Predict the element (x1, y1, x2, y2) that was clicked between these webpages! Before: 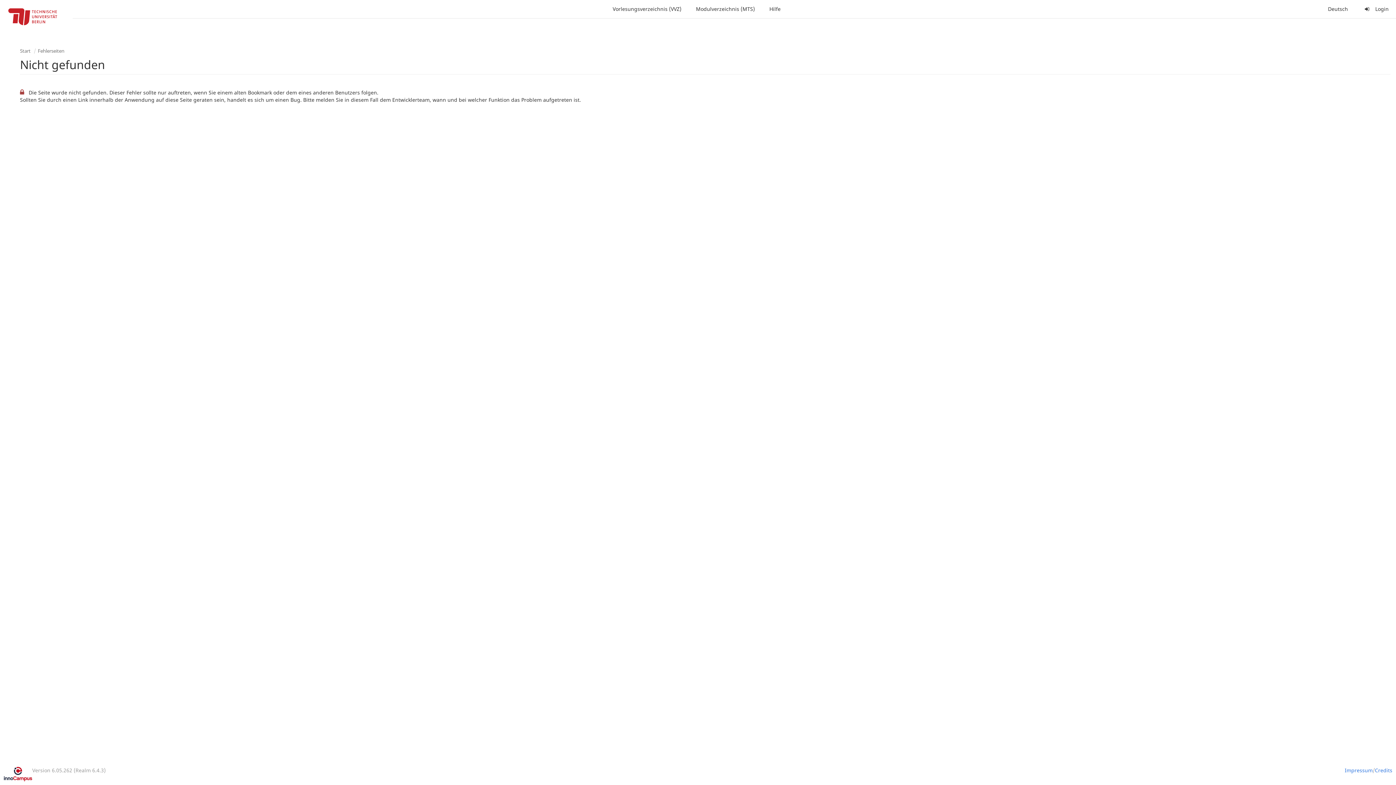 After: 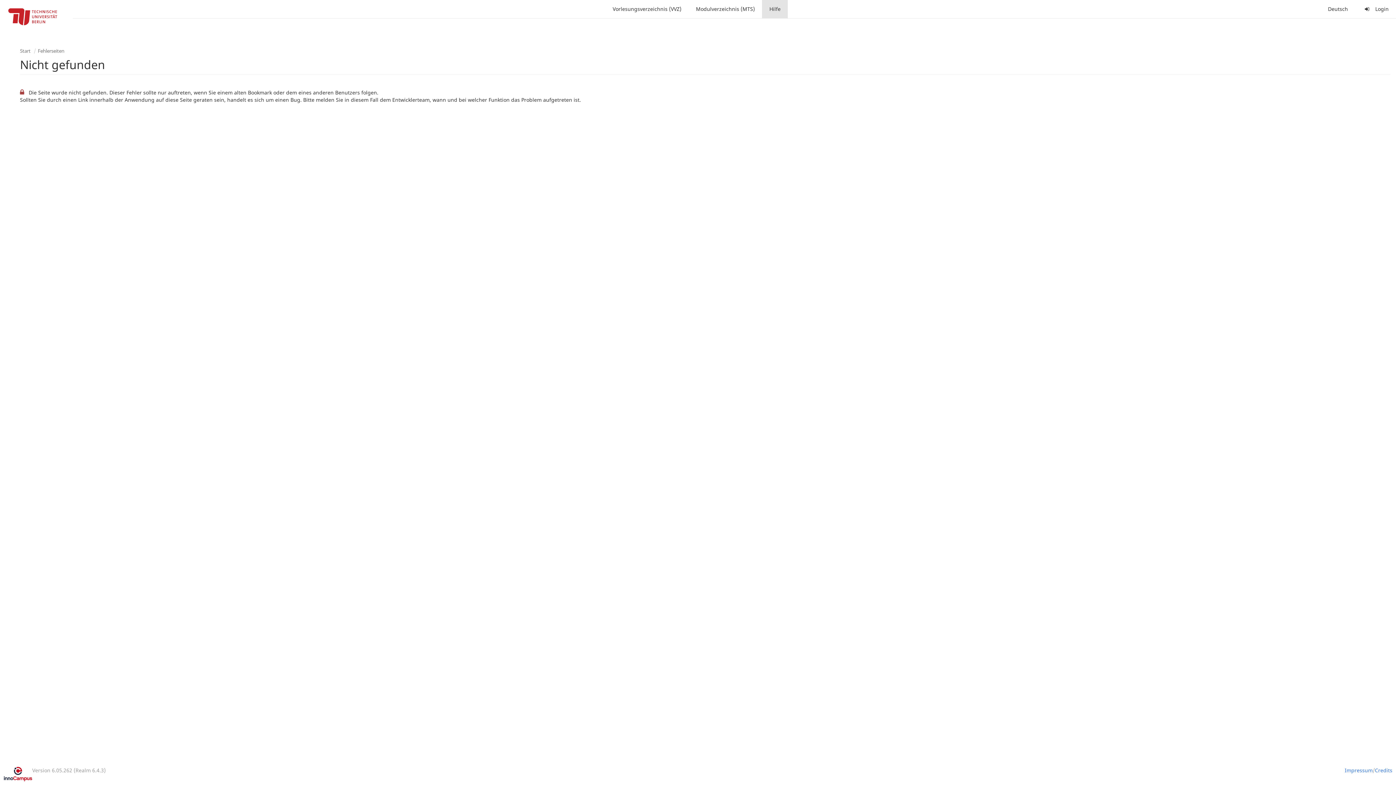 Action: label: Hilfe bbox: (762, 0, 788, 18)